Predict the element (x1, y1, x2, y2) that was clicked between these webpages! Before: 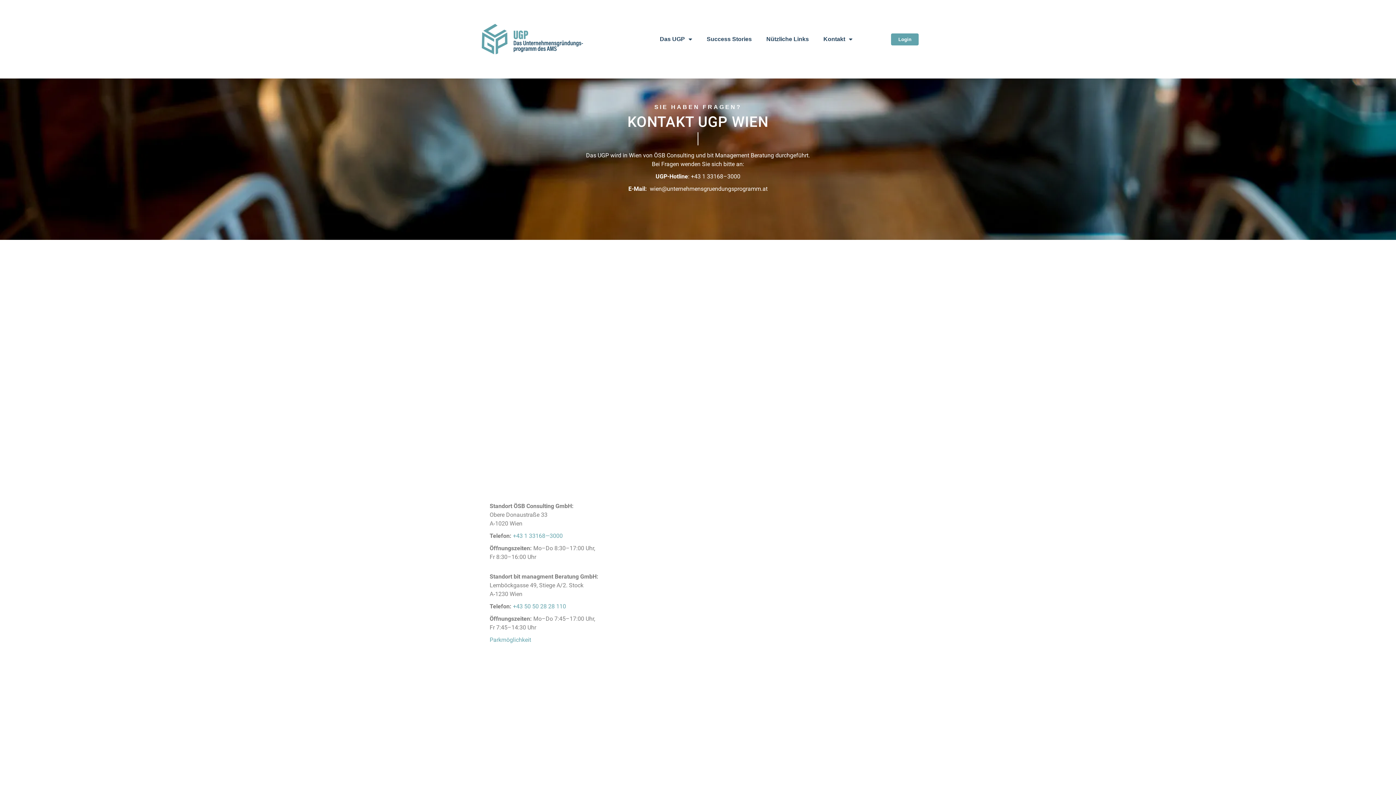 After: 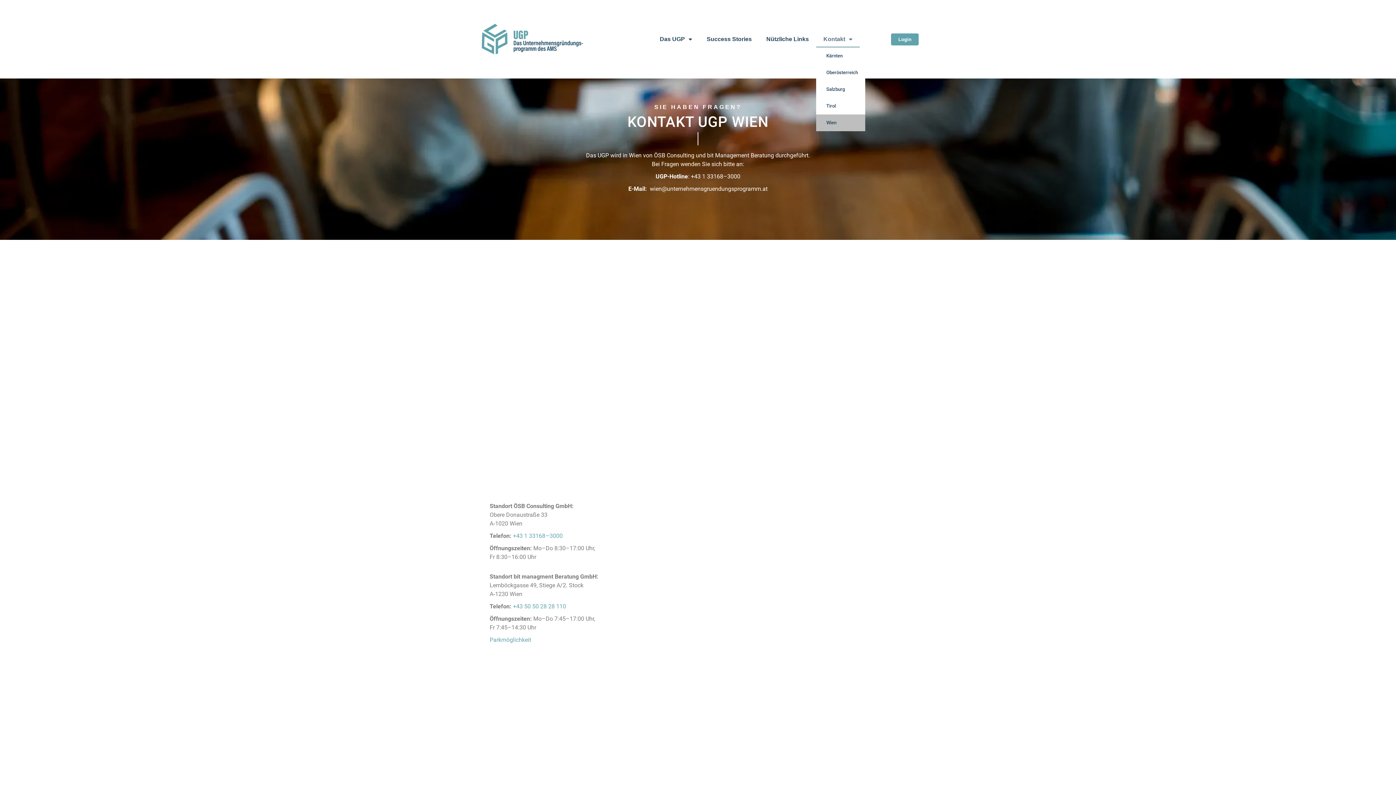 Action: bbox: (816, 30, 860, 47) label: Kontakt